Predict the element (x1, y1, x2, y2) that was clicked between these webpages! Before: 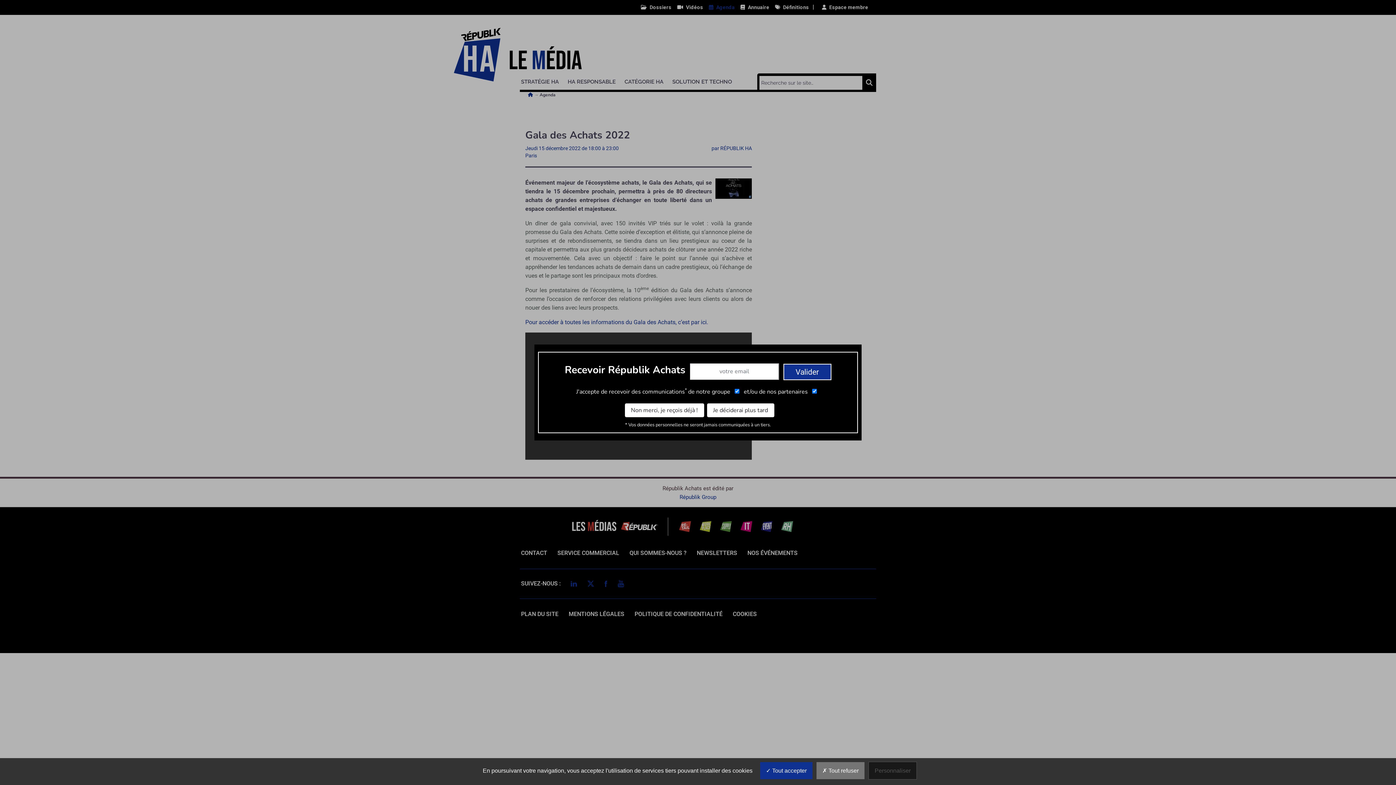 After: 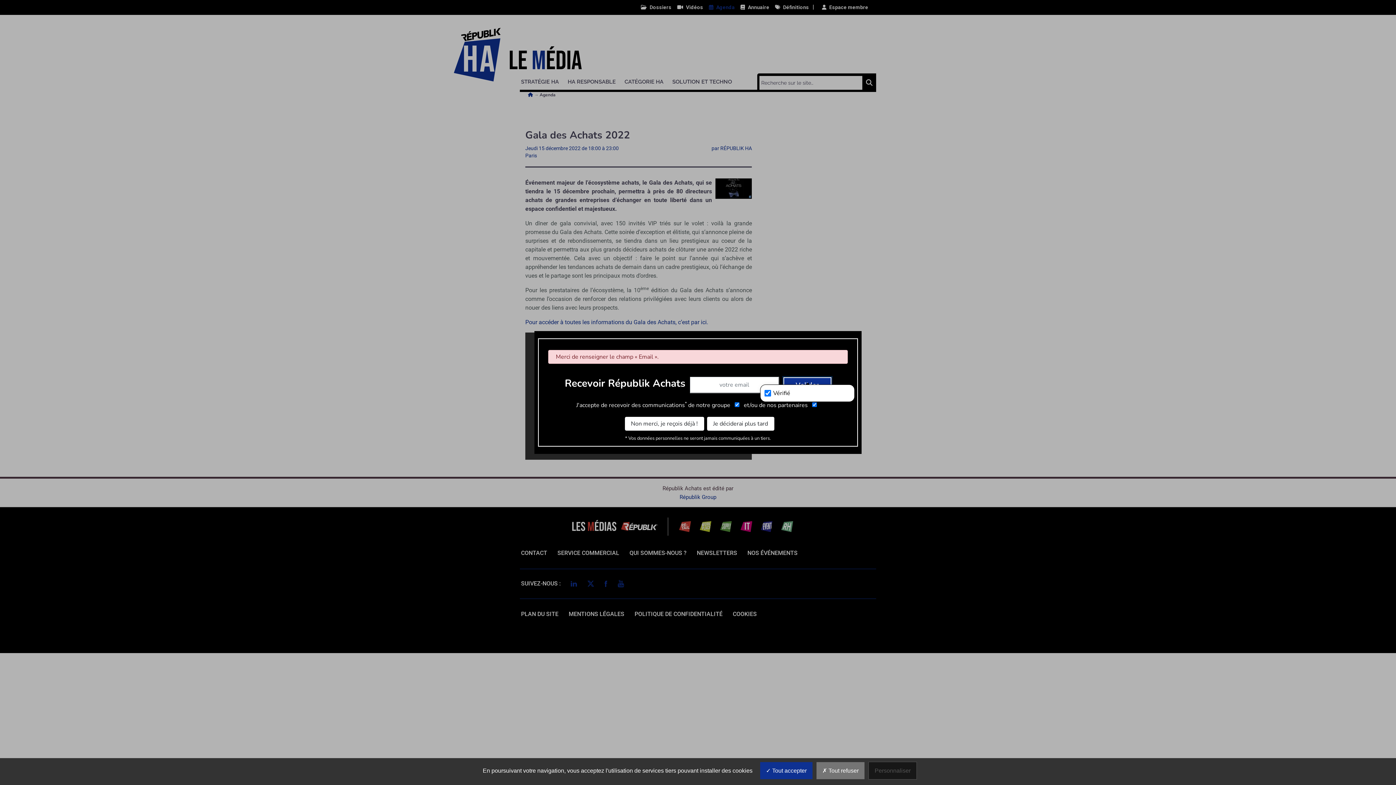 Action: label: Valider bbox: (792, 196, 840, 212)